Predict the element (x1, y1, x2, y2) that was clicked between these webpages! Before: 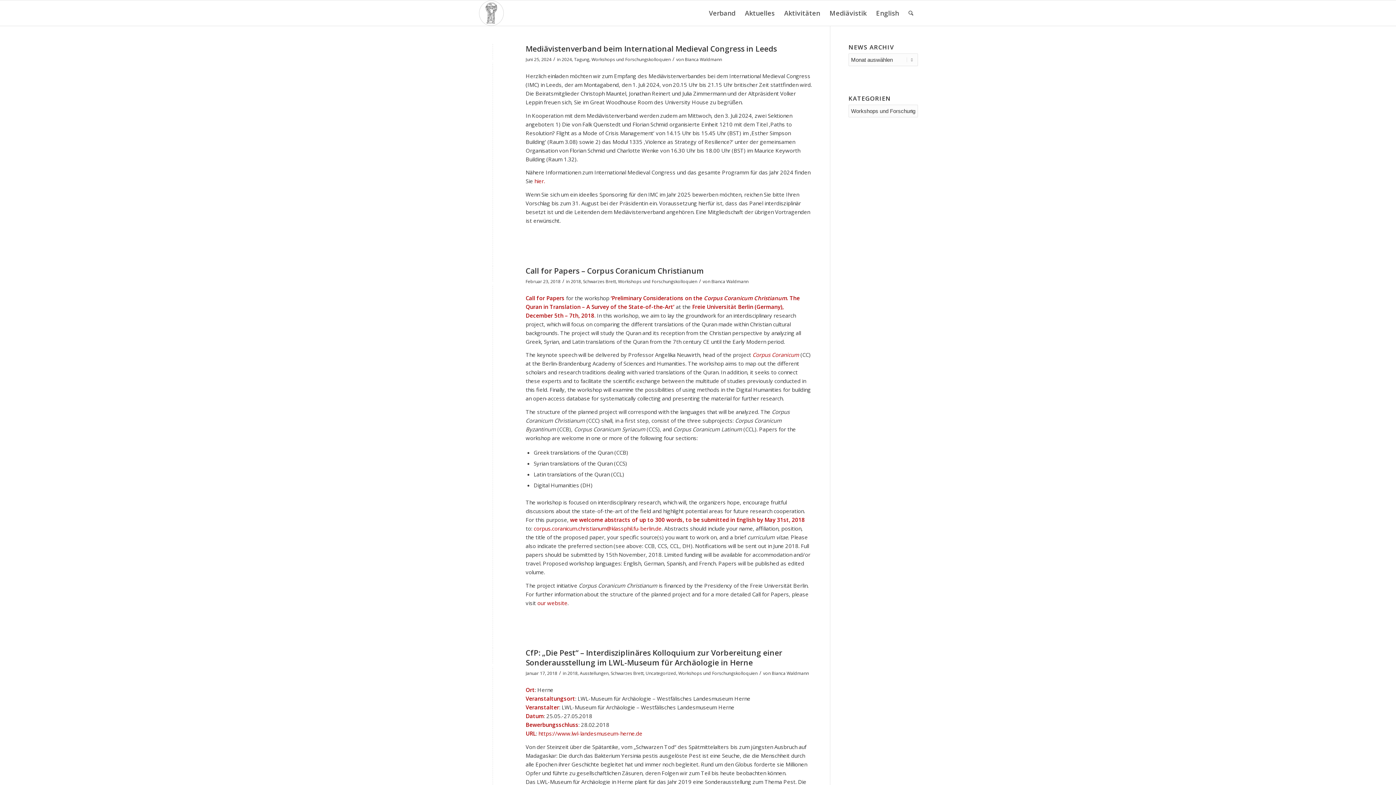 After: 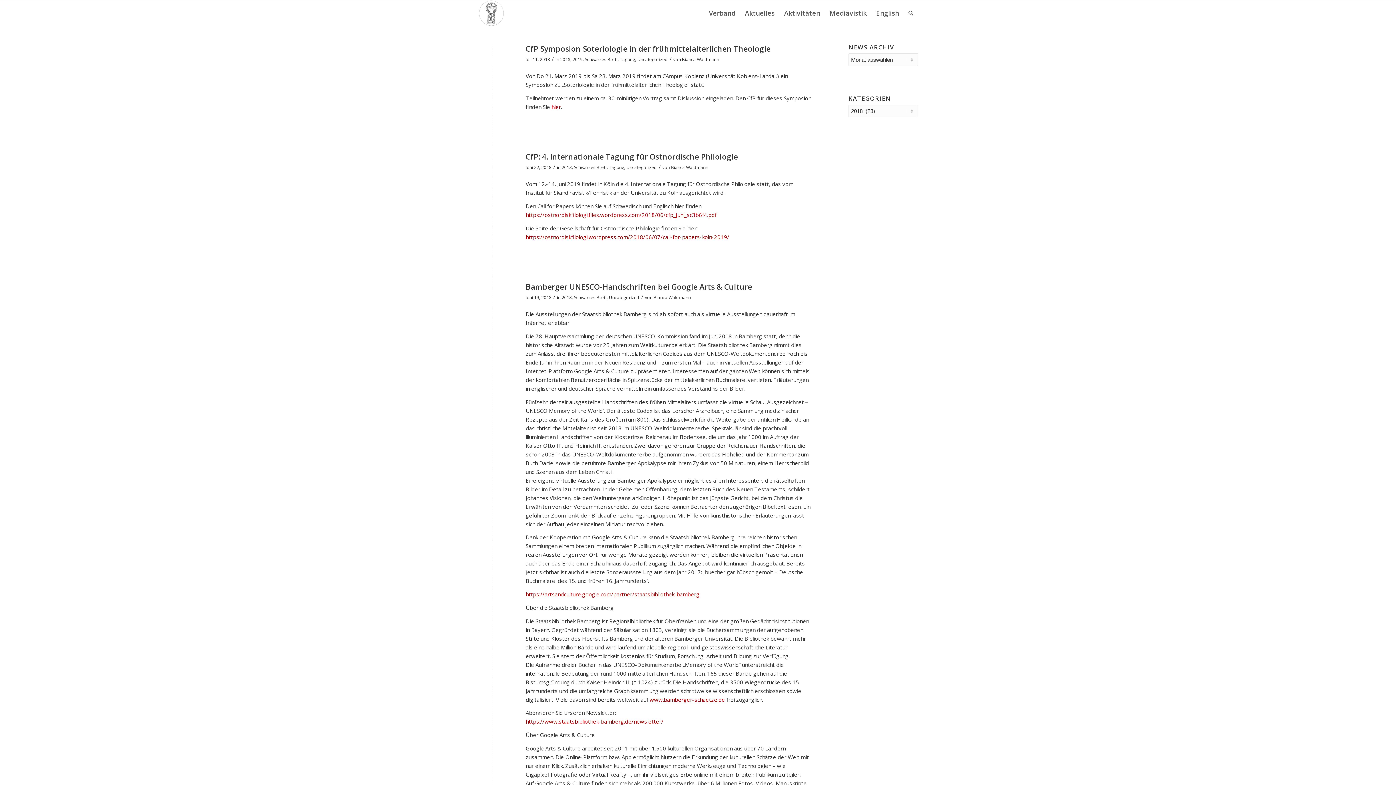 Action: label: 2018 bbox: (567, 670, 577, 676)